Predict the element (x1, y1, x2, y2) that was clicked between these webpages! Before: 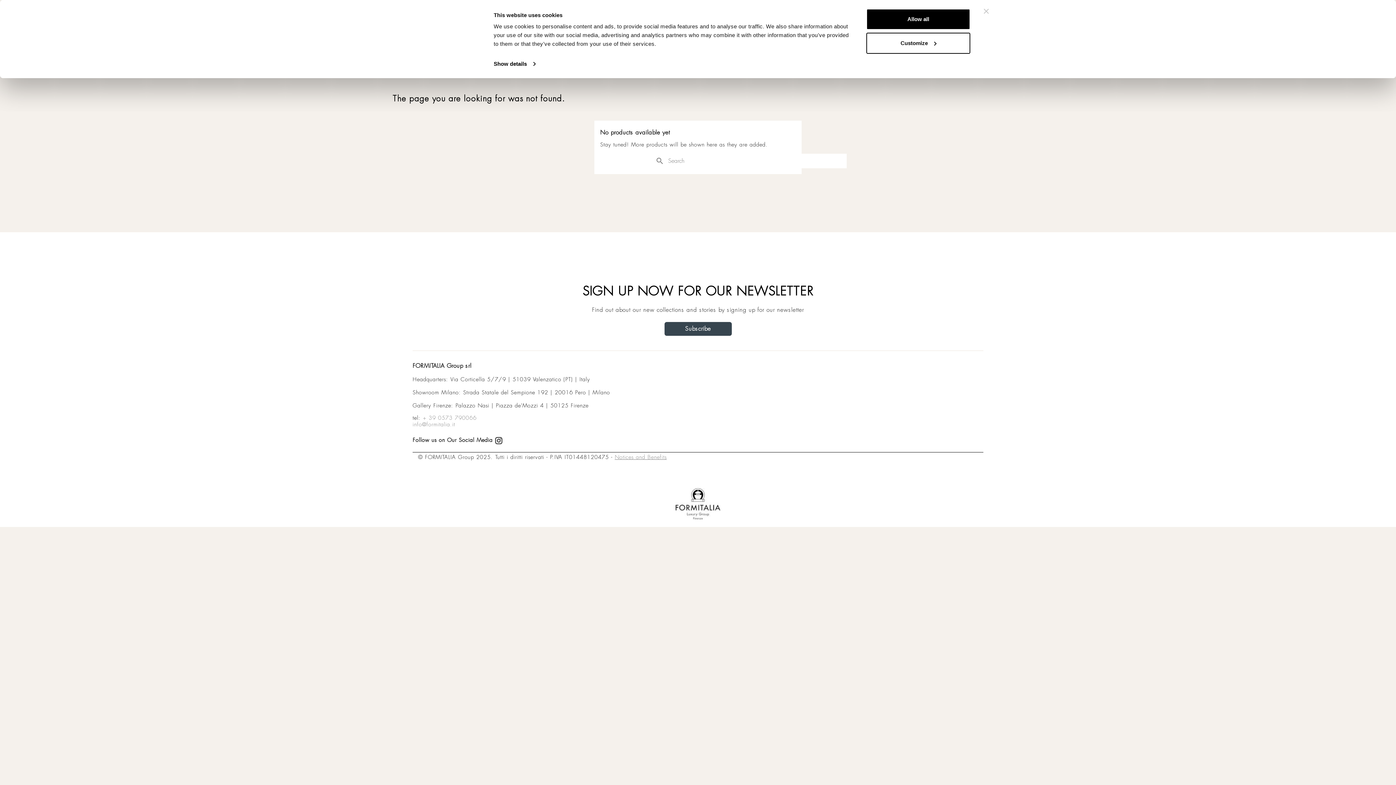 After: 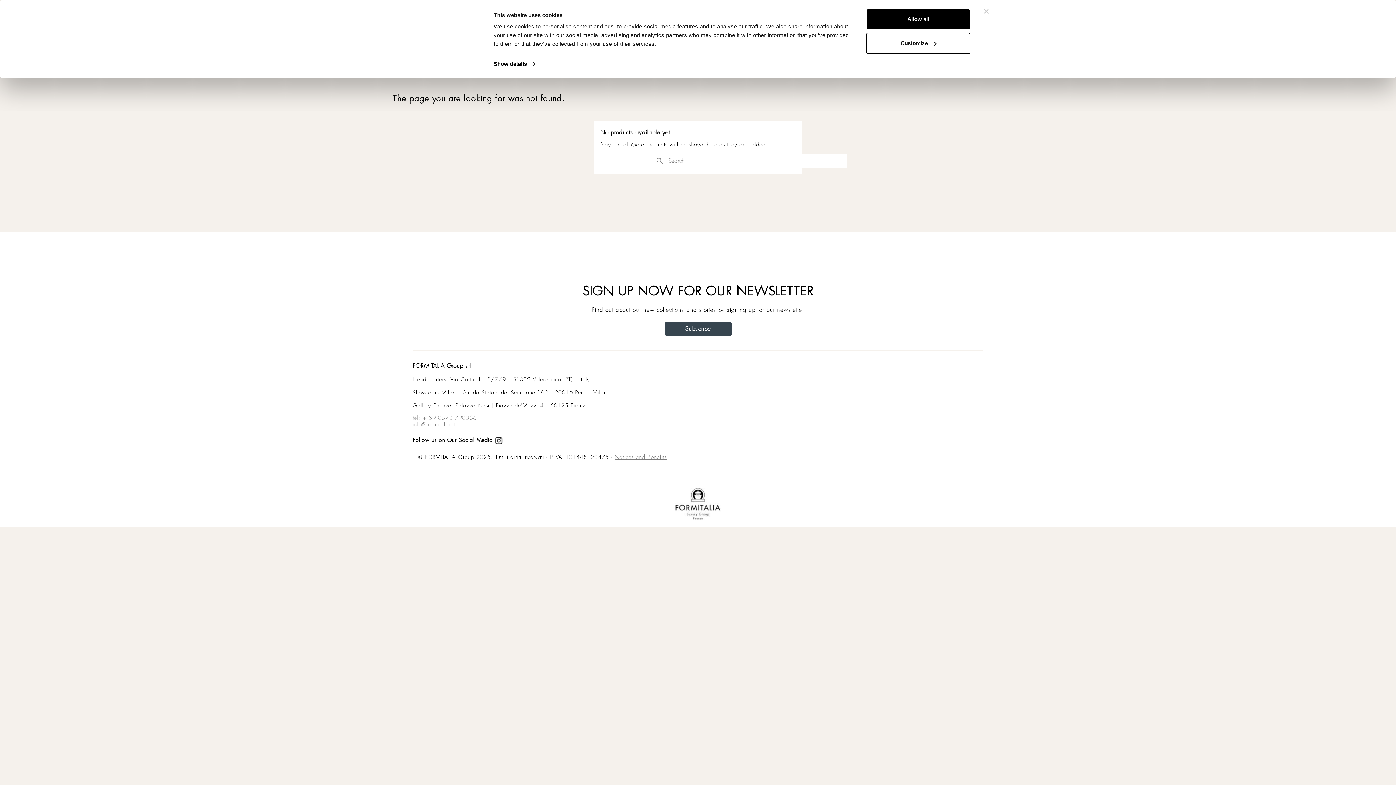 Action: bbox: (422, 414, 476, 421) label: + 39 0573 790066